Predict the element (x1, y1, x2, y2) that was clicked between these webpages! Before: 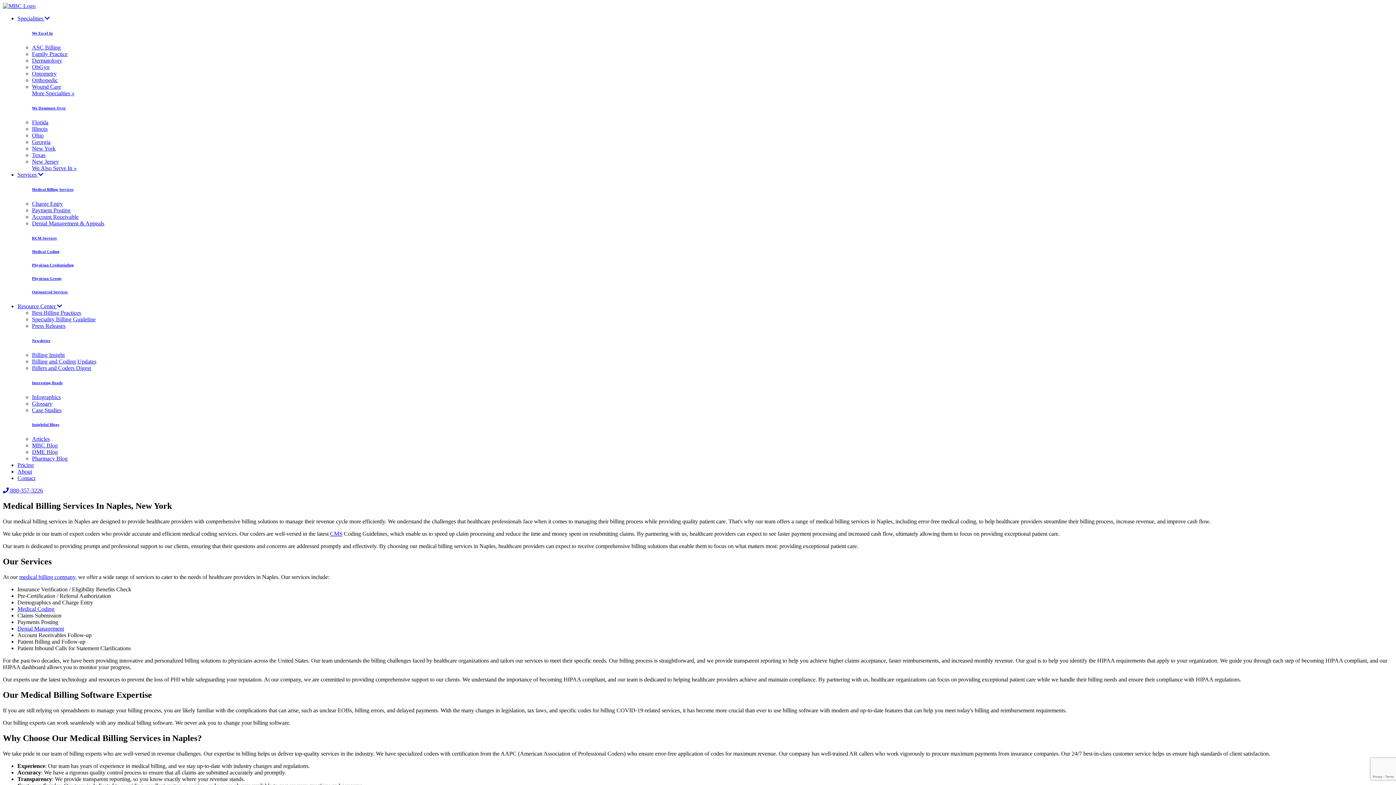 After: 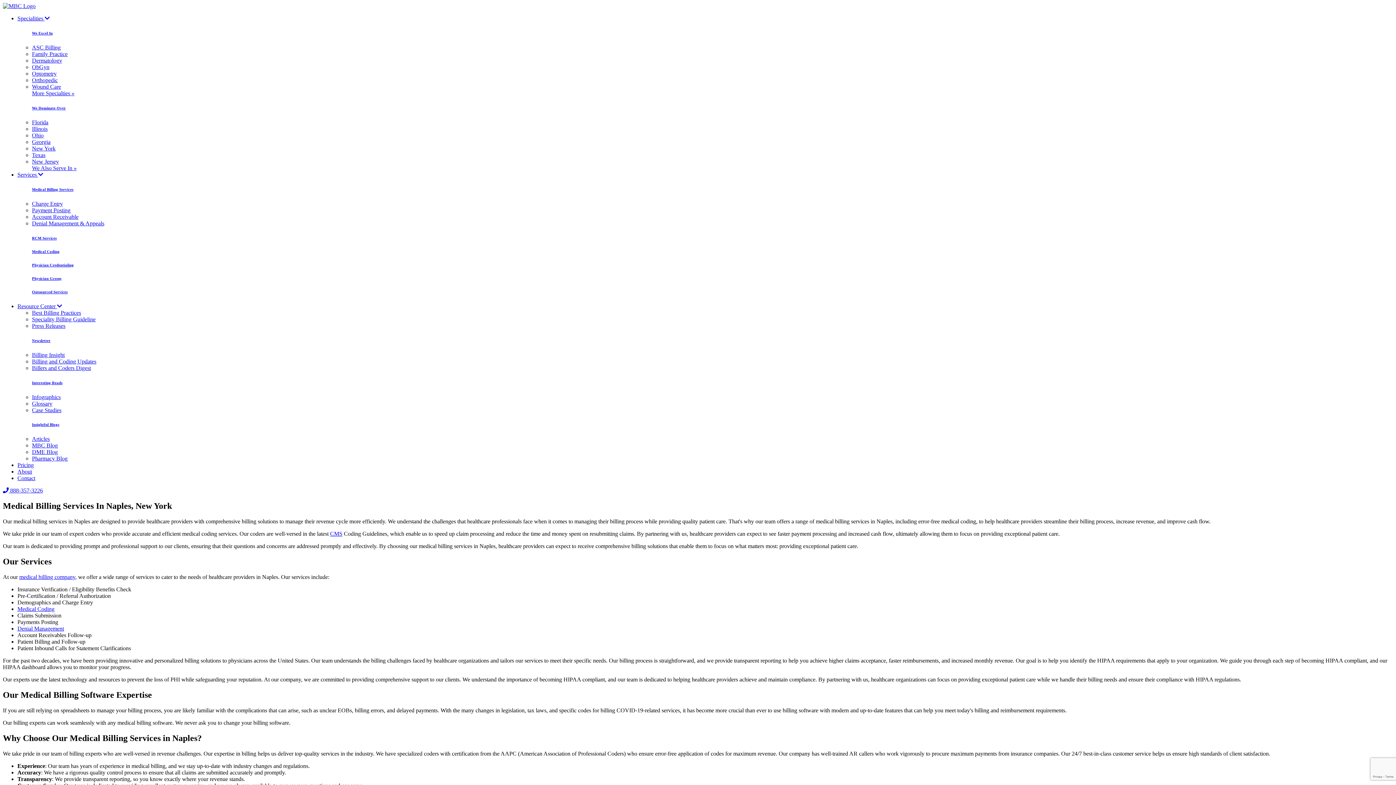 Action: label:  888-357-3226 bbox: (2, 487, 42, 493)